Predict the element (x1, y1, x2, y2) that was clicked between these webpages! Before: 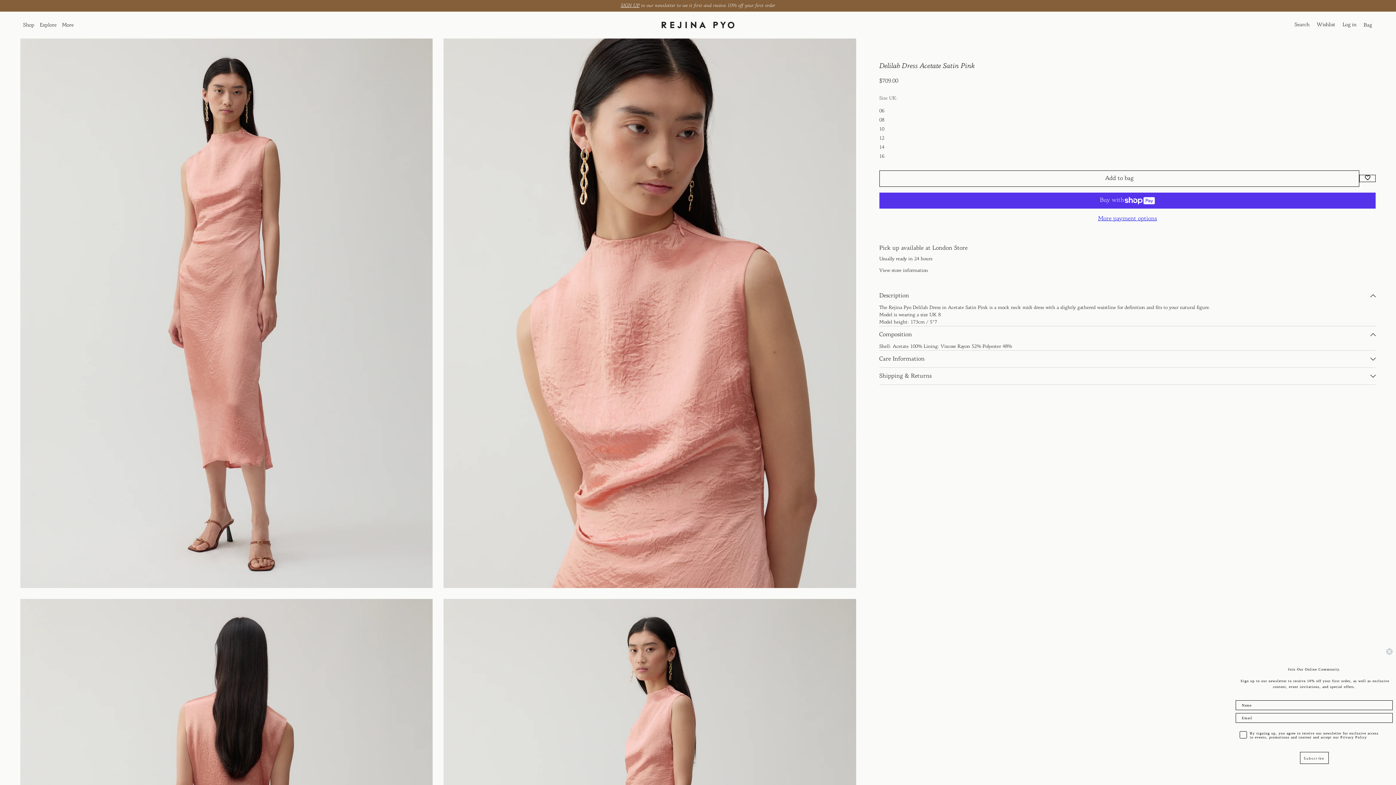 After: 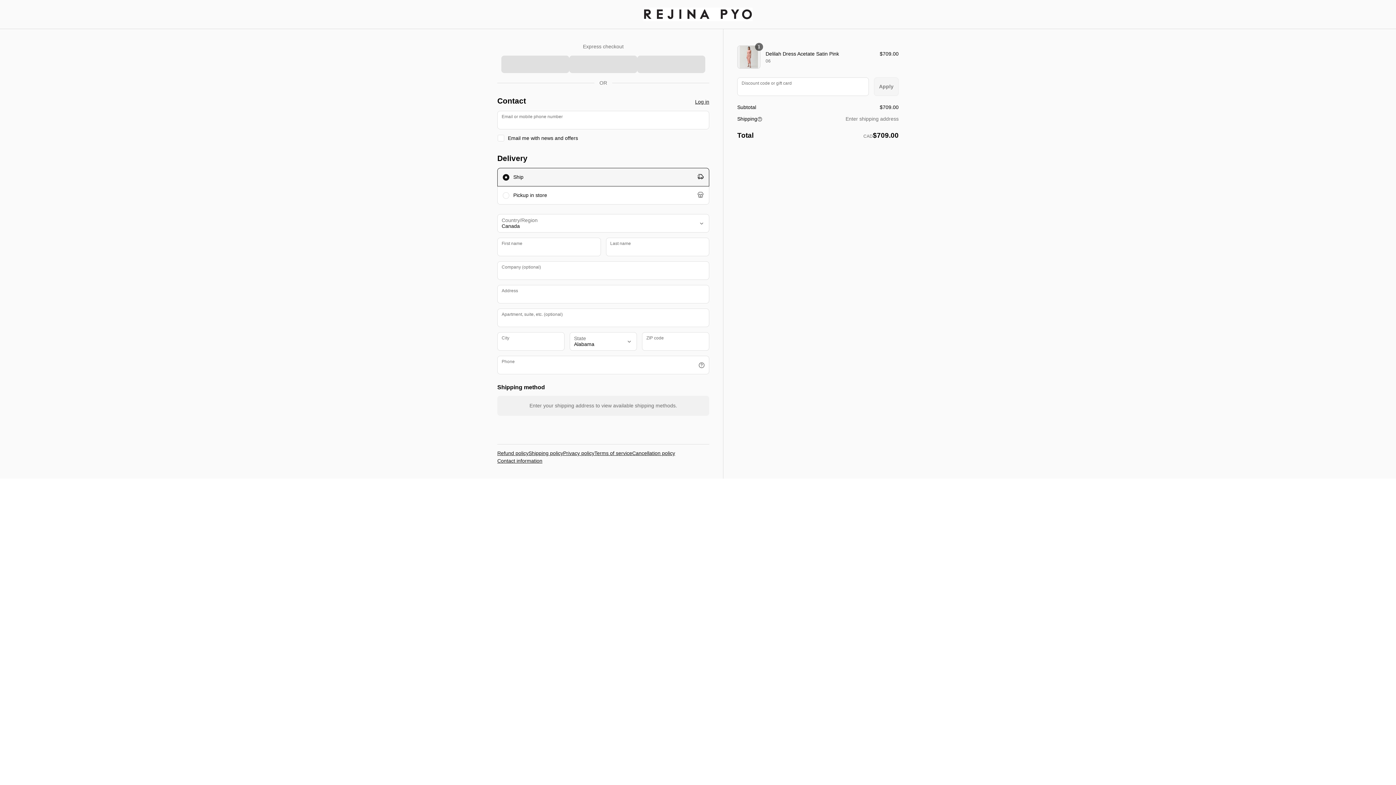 Action: bbox: (879, 214, 1376, 223) label: More payment options